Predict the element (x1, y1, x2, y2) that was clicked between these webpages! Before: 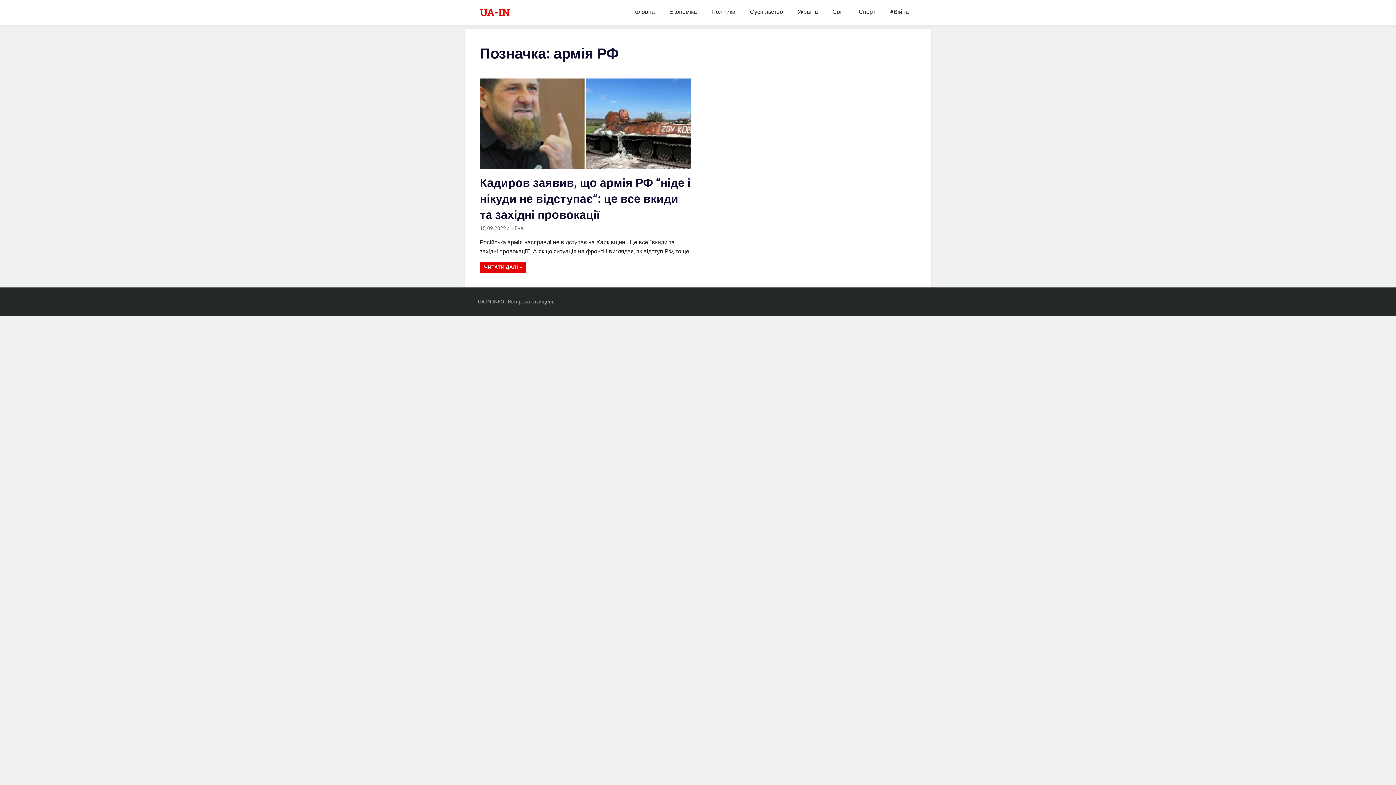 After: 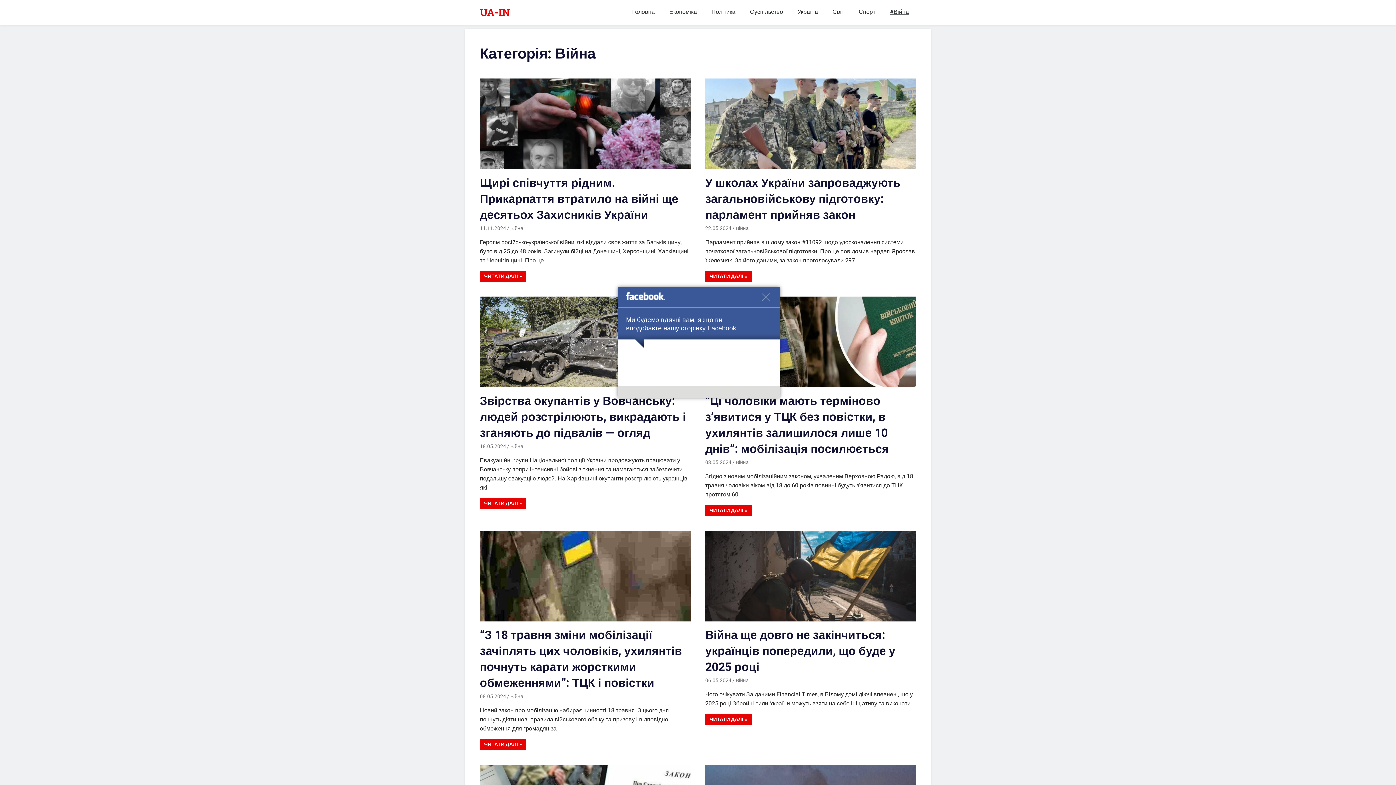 Action: label: #Війна bbox: (882, 2, 916, 20)